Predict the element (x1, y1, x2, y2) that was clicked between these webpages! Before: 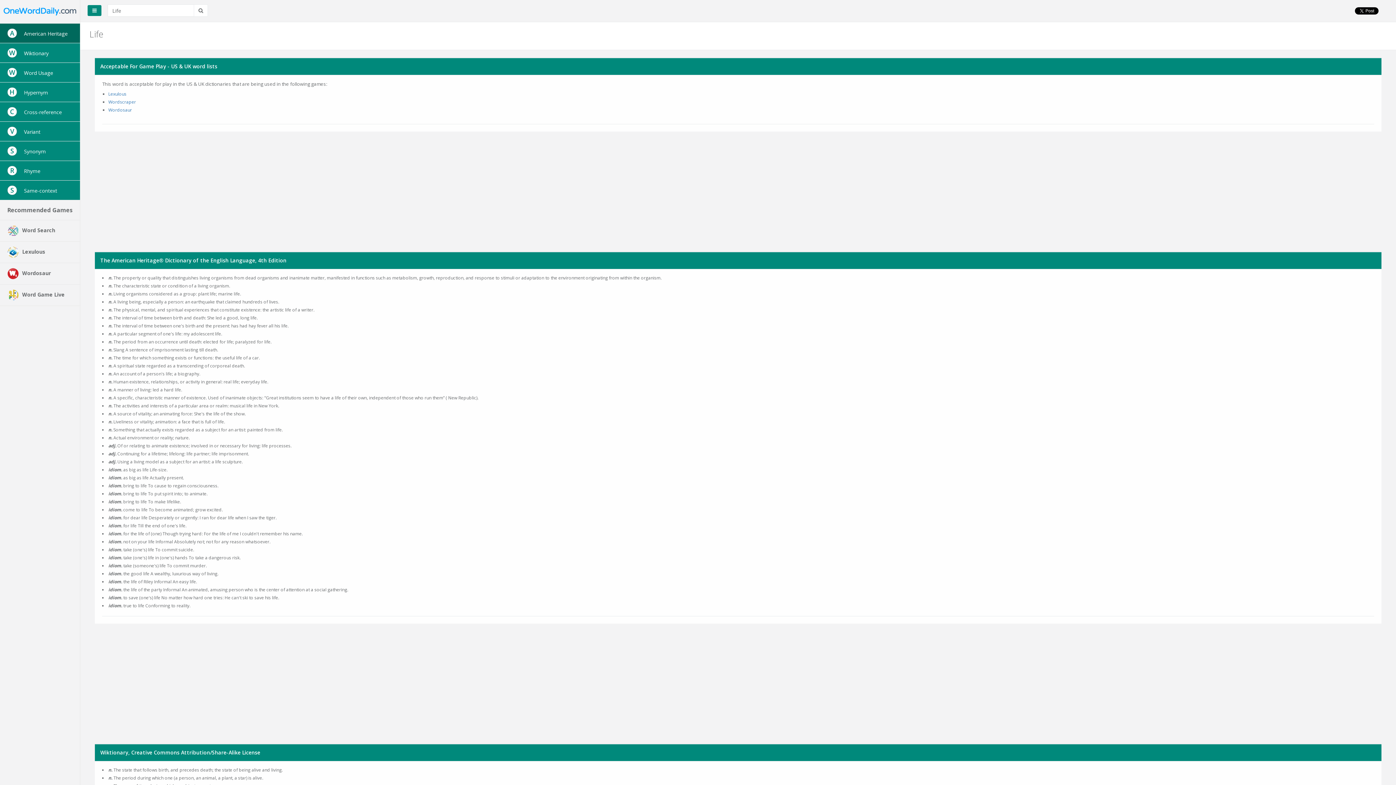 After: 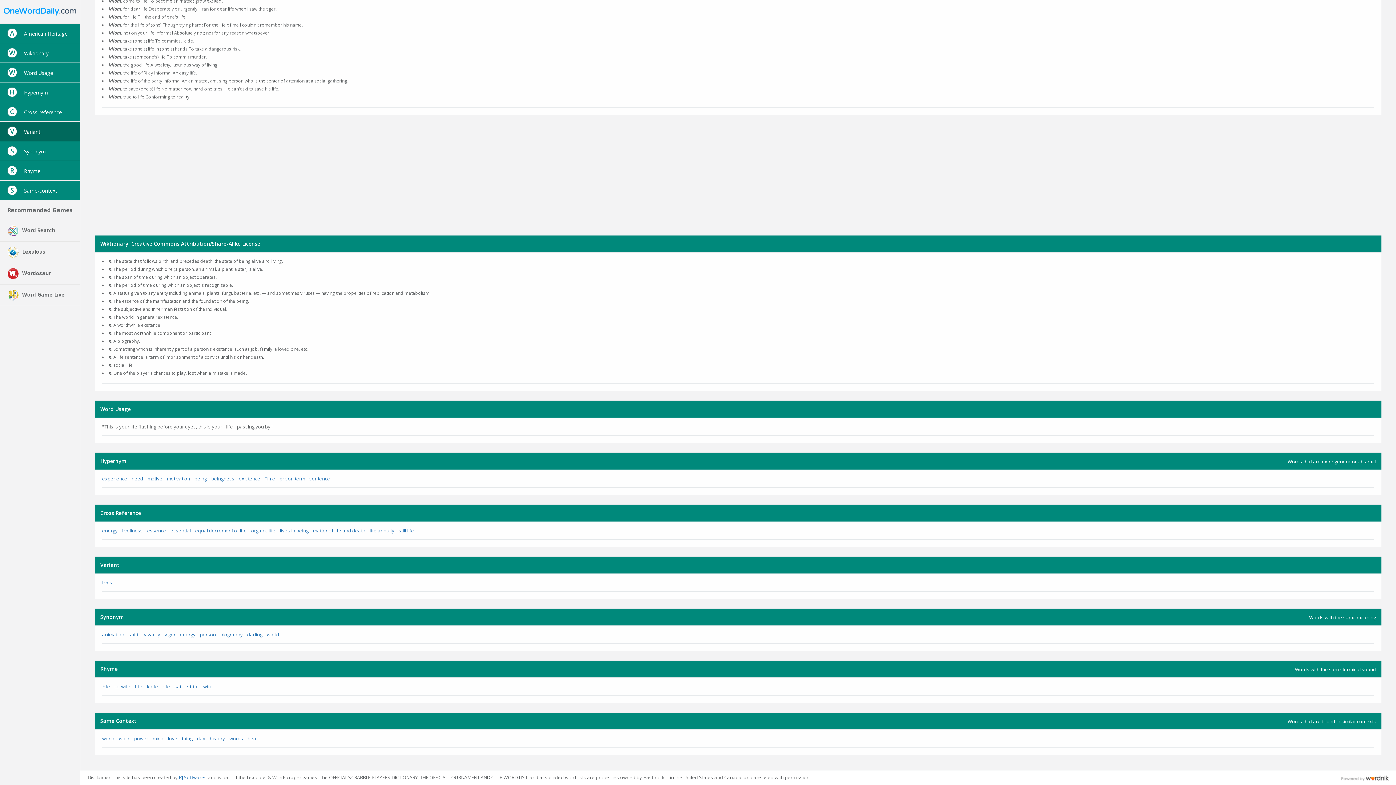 Action: label: V Variant bbox: (0, 121, 80, 141)